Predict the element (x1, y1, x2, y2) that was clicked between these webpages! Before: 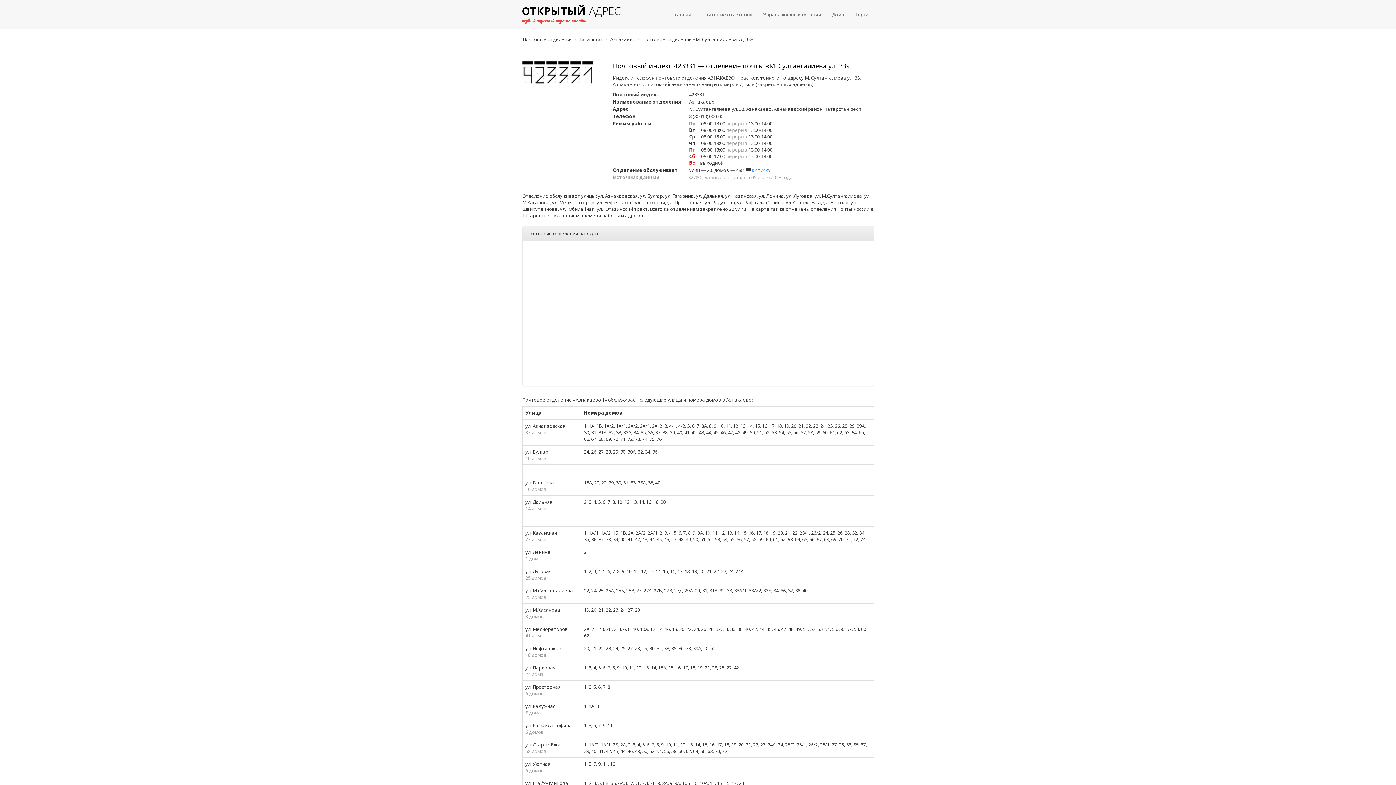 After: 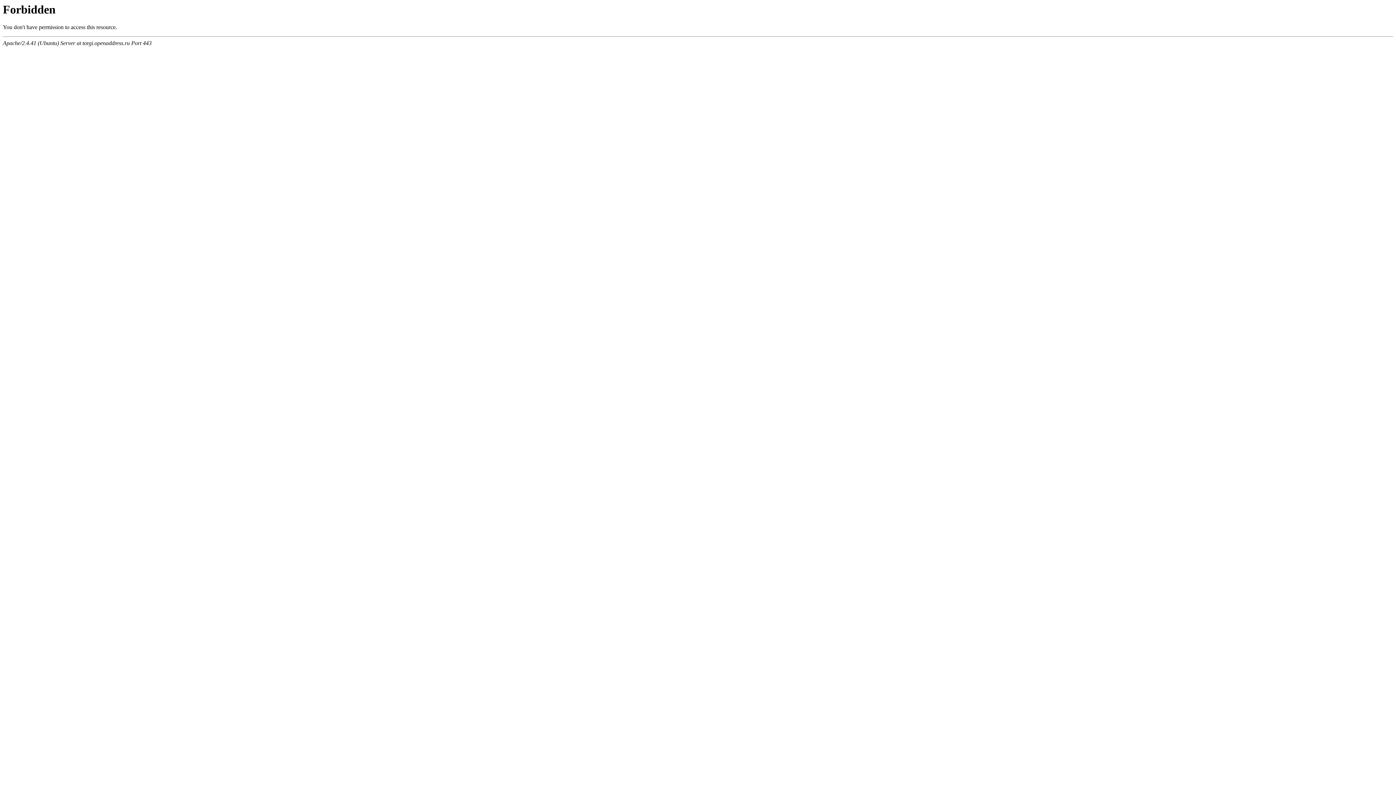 Action: label: Торги bbox: (850, 3, 874, 25)